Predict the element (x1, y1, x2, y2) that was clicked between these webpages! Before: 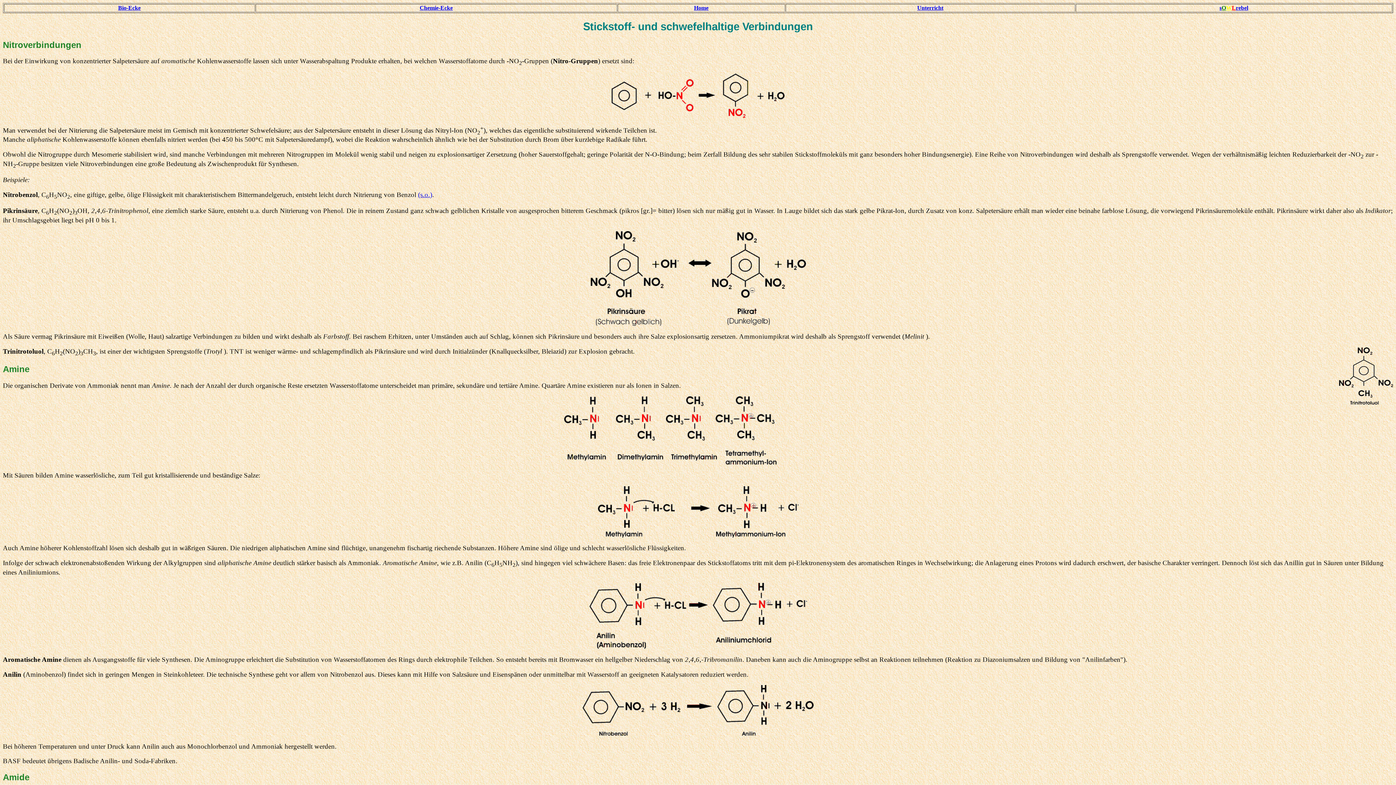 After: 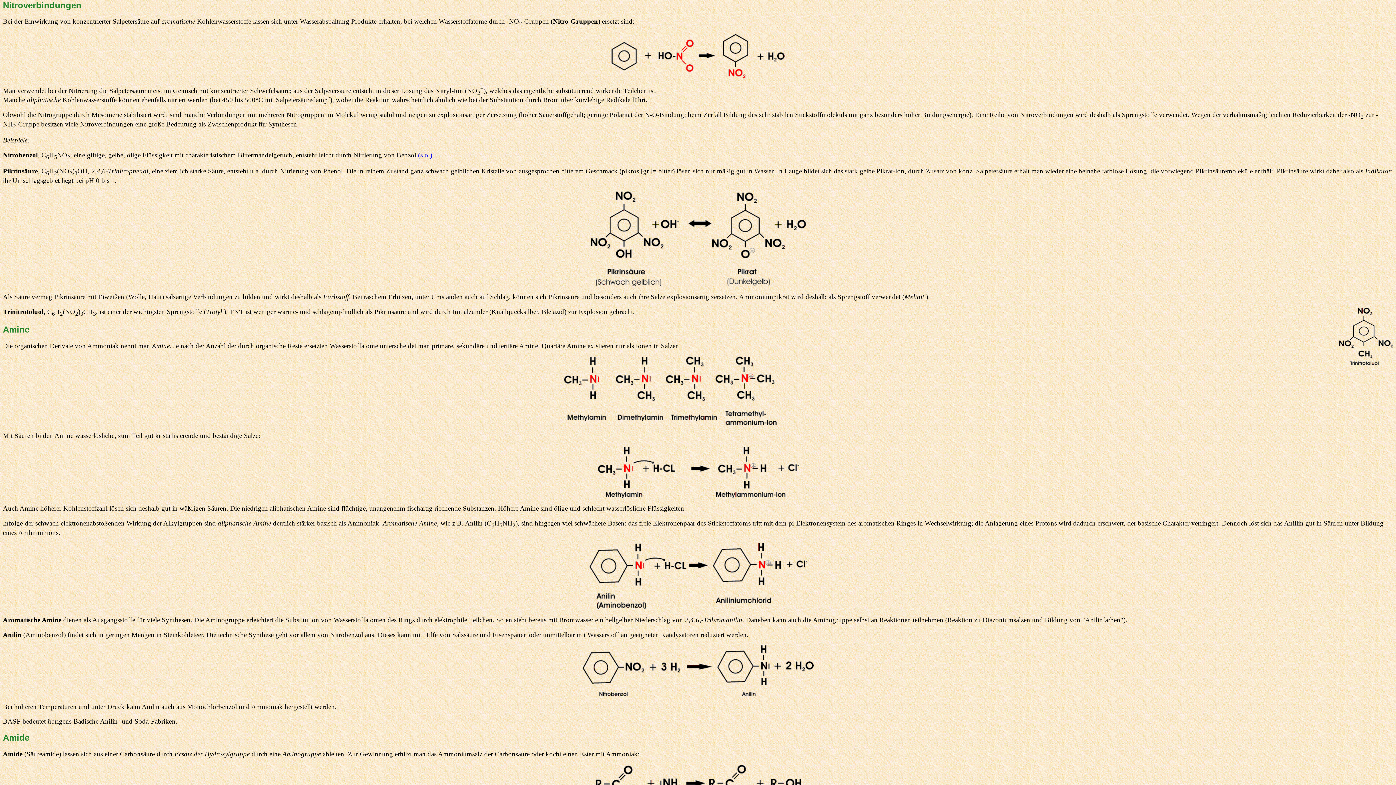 Action: label: (s.o.) bbox: (418, 190, 432, 198)